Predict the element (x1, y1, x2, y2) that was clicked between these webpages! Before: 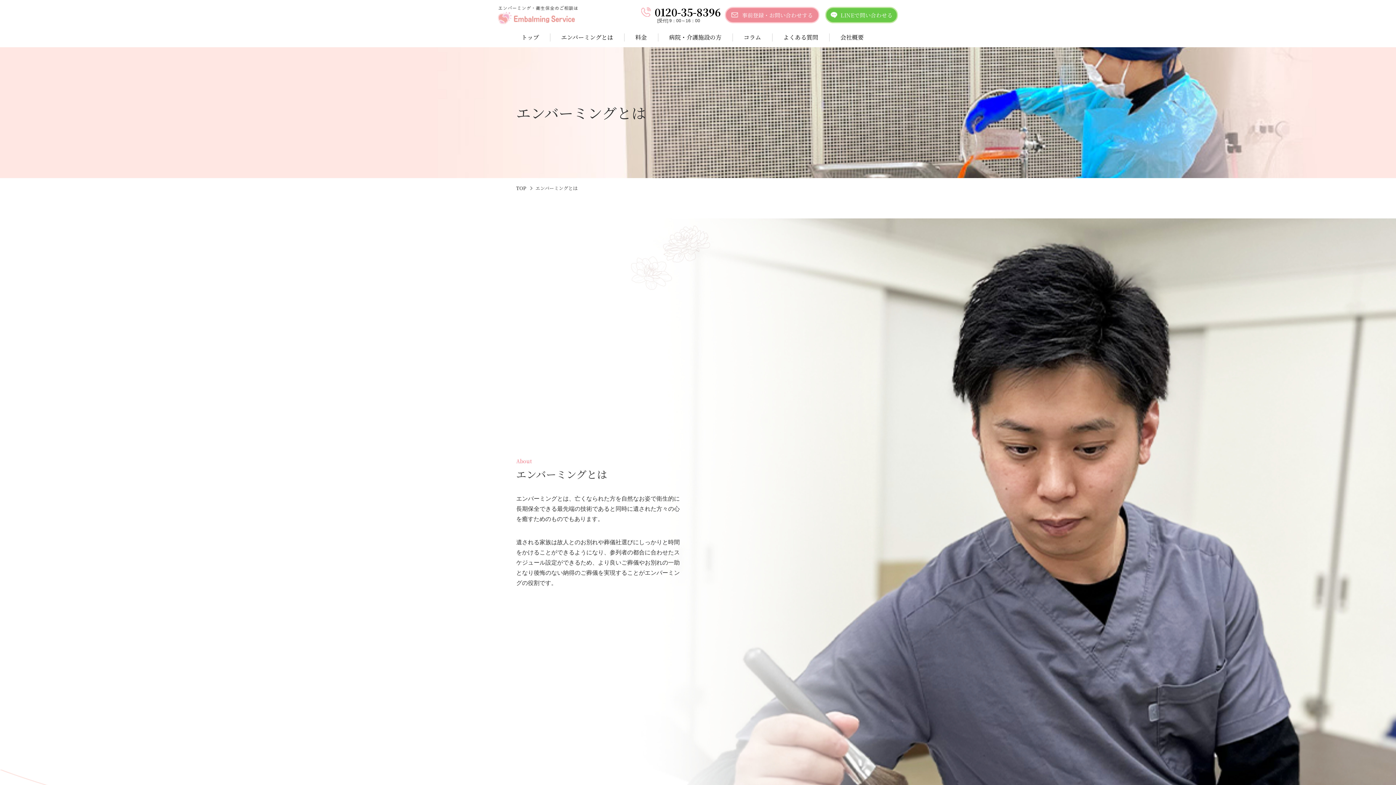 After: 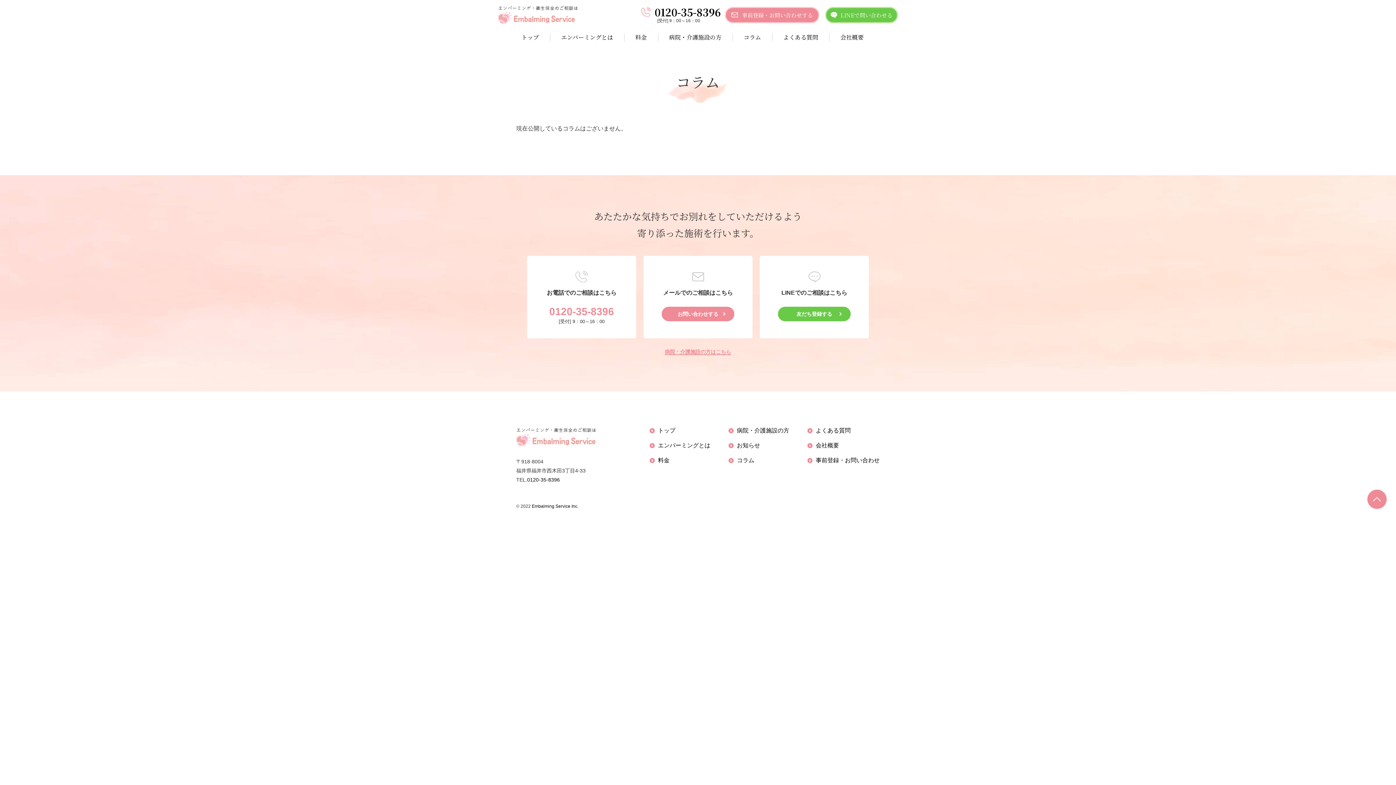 Action: bbox: (732, 33, 772, 41) label: コラム